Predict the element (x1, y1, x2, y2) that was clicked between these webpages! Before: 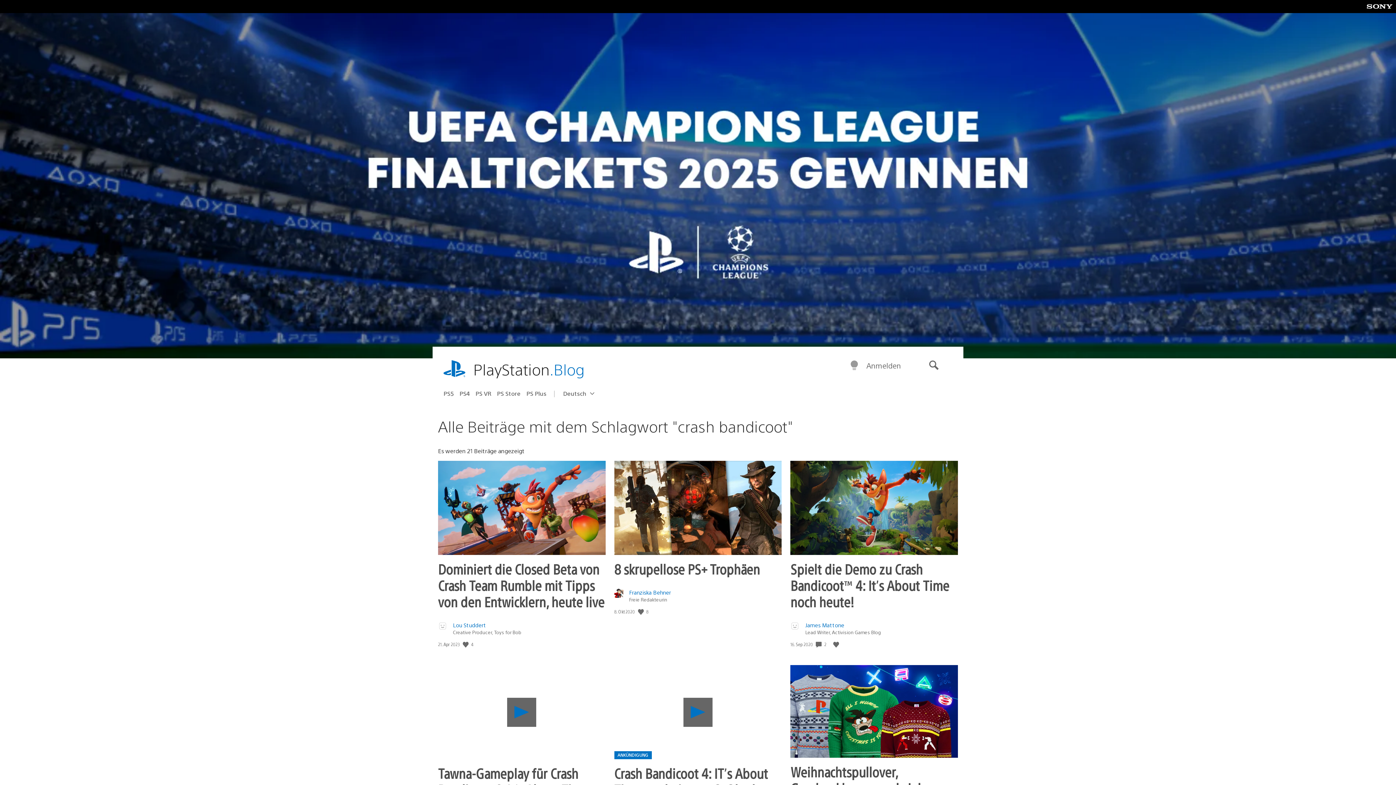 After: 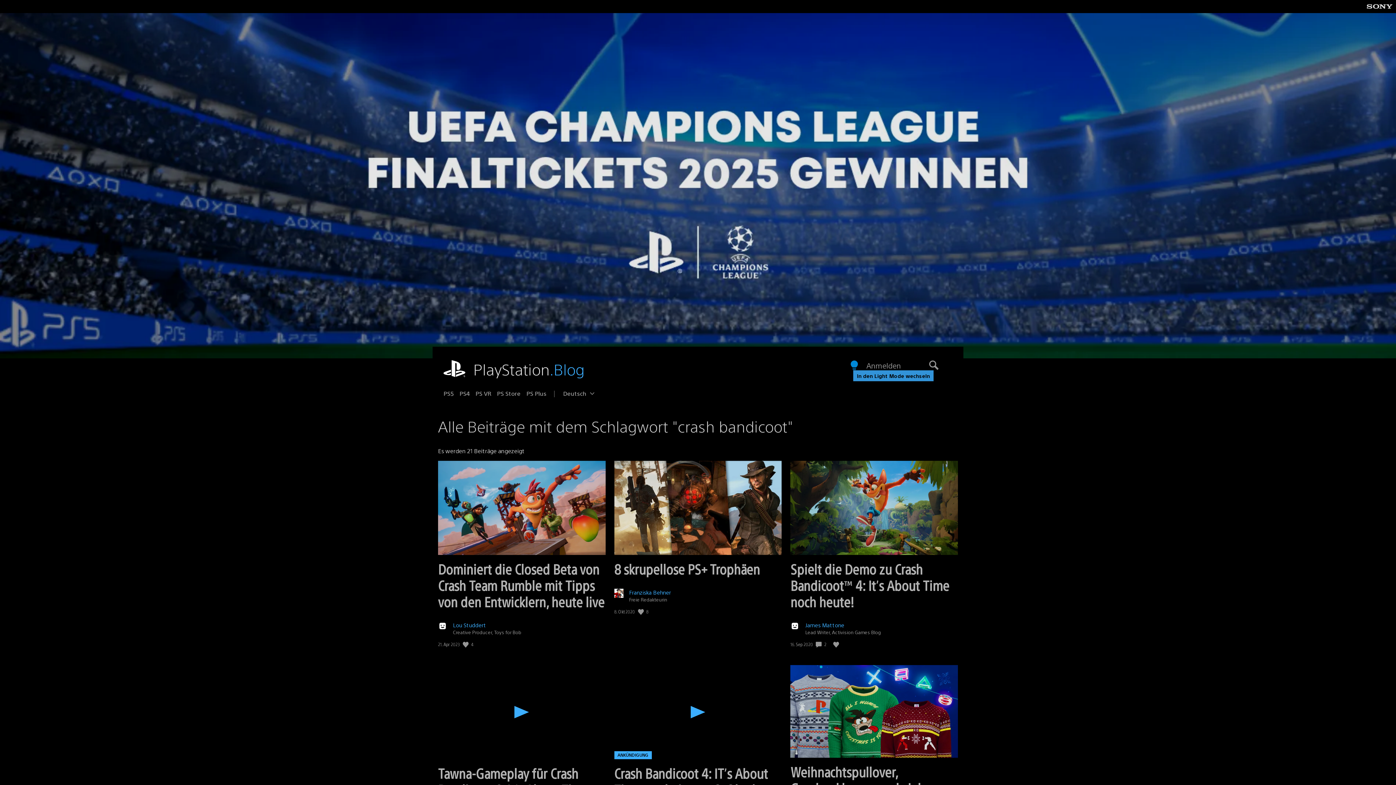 Action: bbox: (849, 360, 859, 371) label: In den Dark Mode wechseln